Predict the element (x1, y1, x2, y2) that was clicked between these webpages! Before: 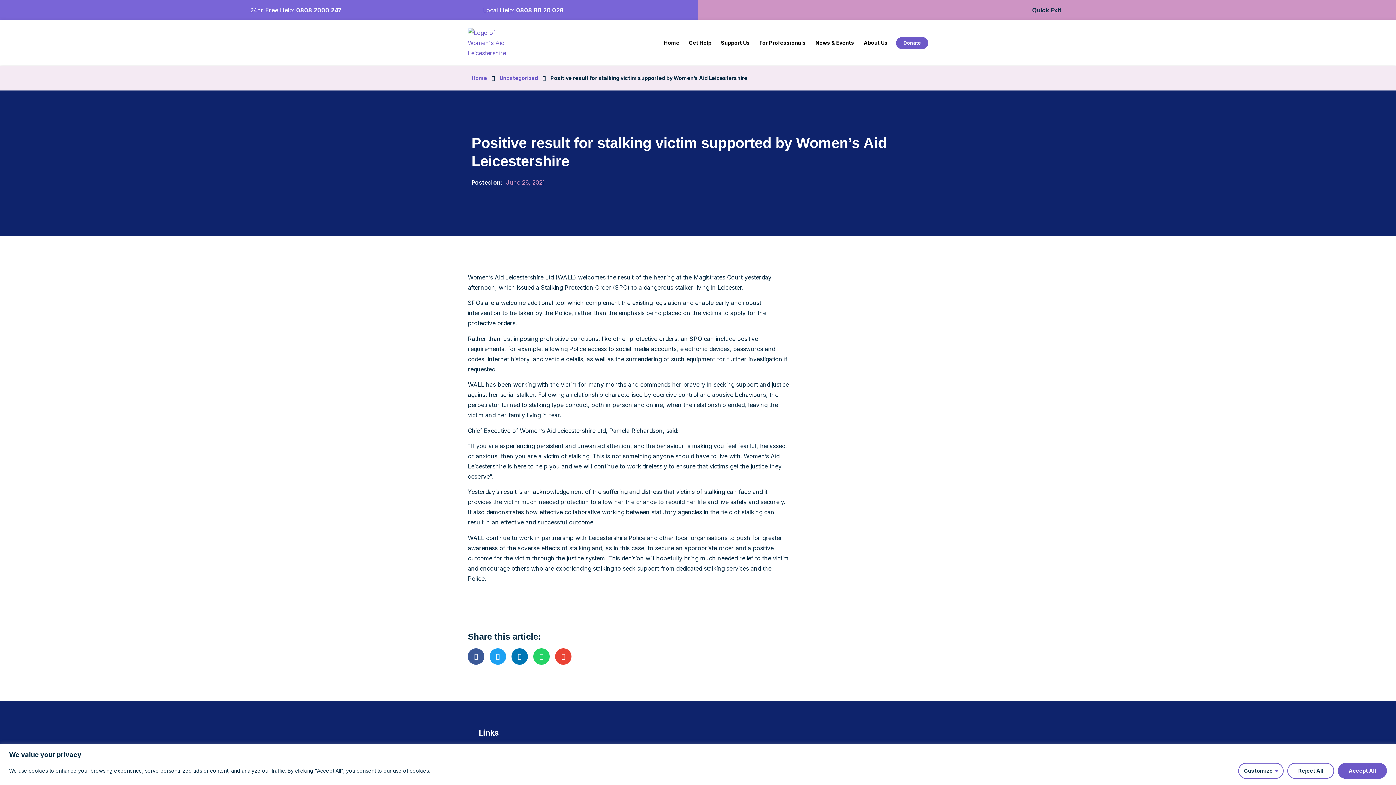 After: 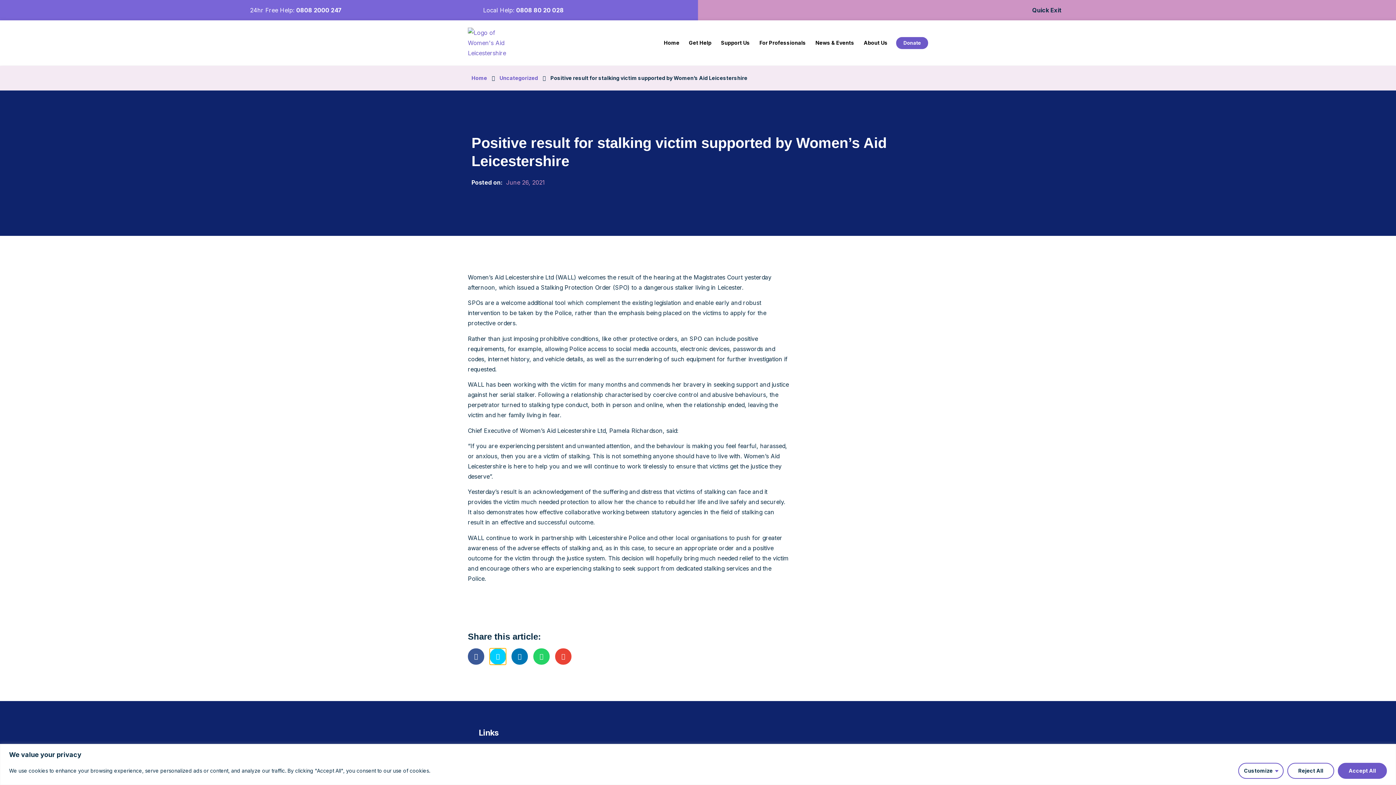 Action: label: Share on twitter bbox: (489, 648, 506, 665)